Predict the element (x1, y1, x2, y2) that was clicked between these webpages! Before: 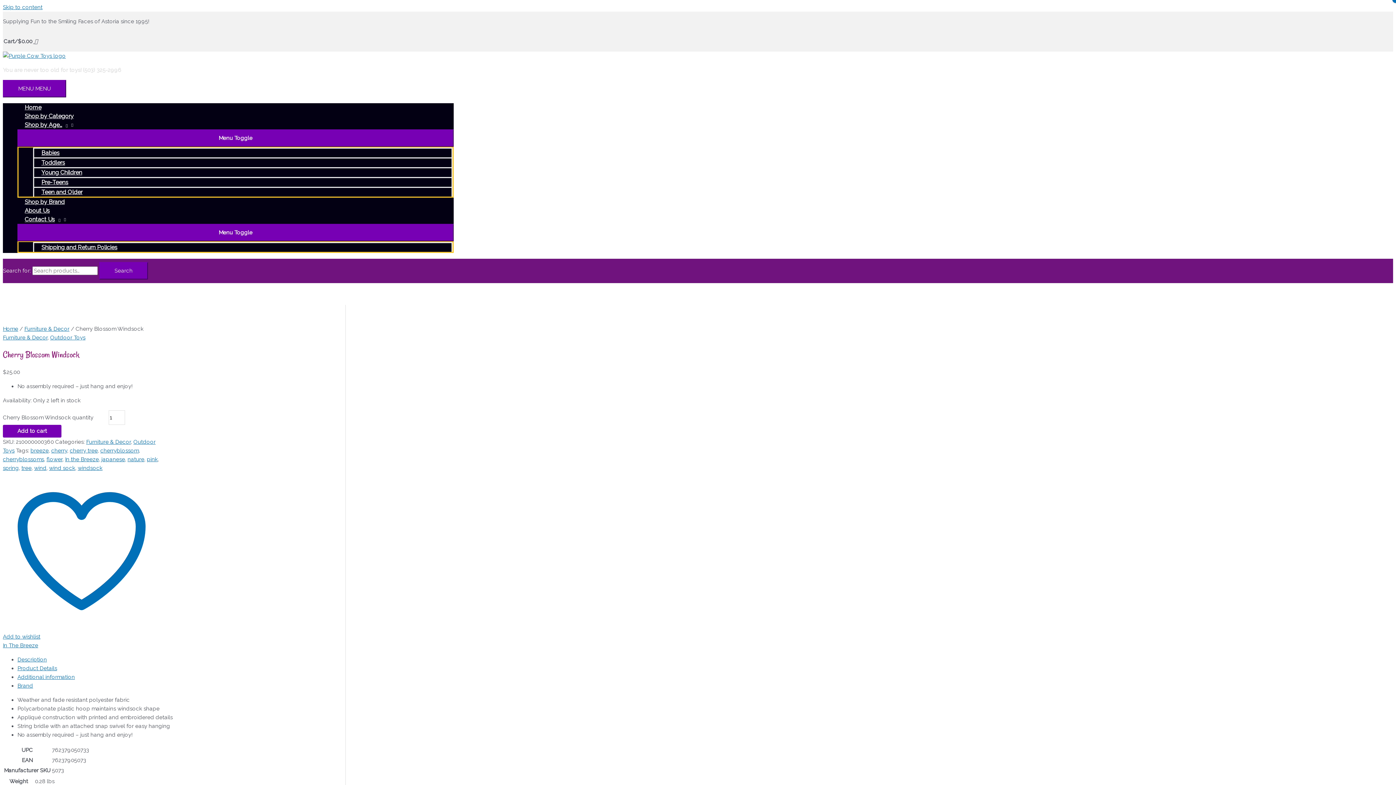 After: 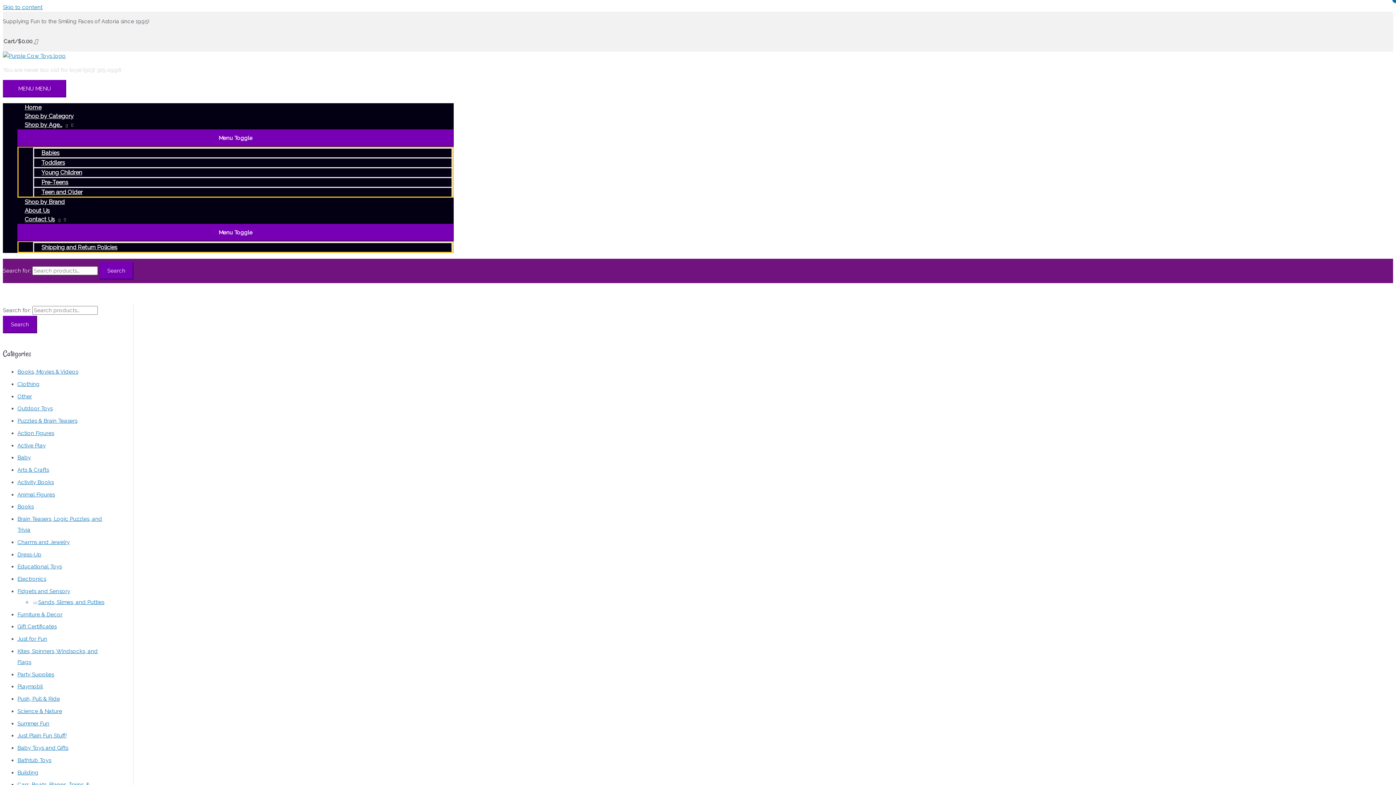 Action: bbox: (50, 334, 85, 341) label: Outdoor Toys